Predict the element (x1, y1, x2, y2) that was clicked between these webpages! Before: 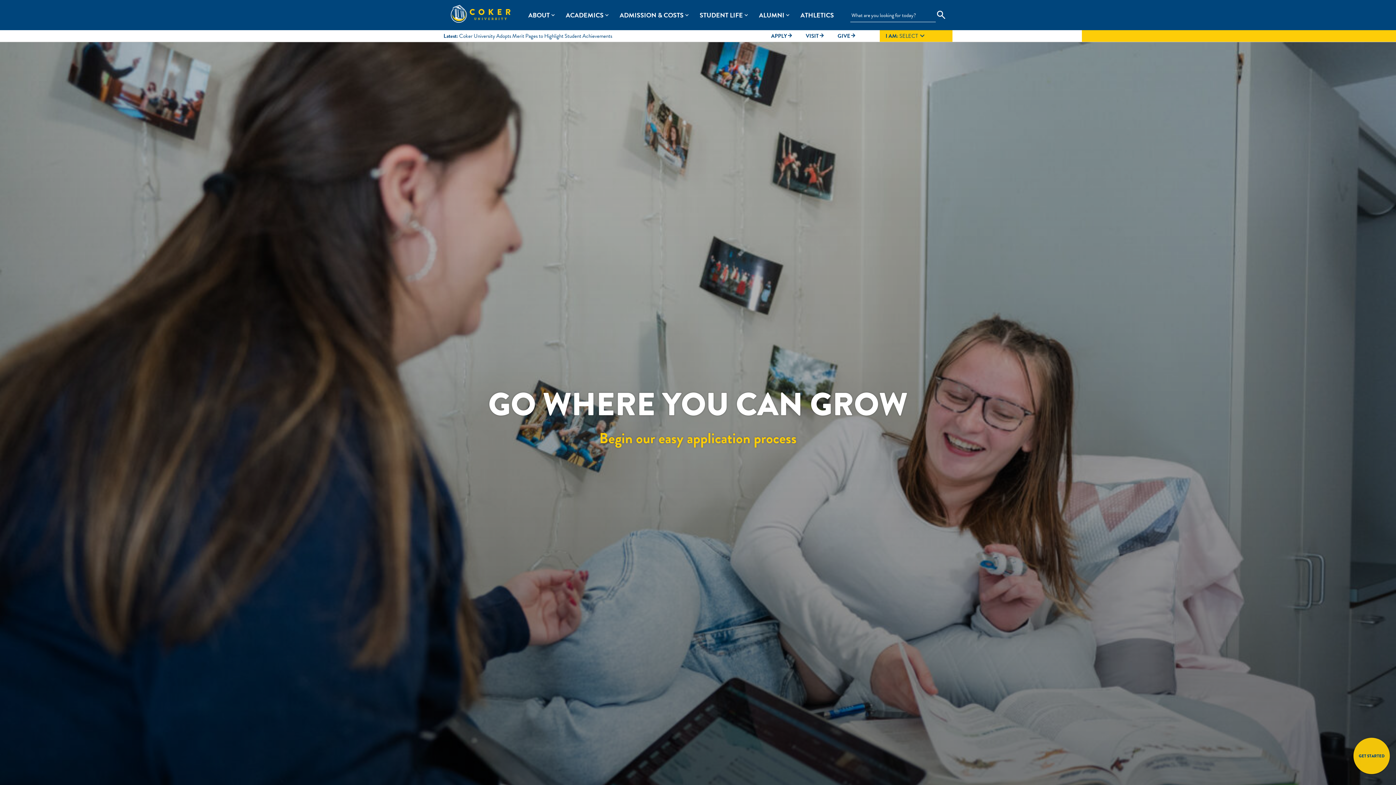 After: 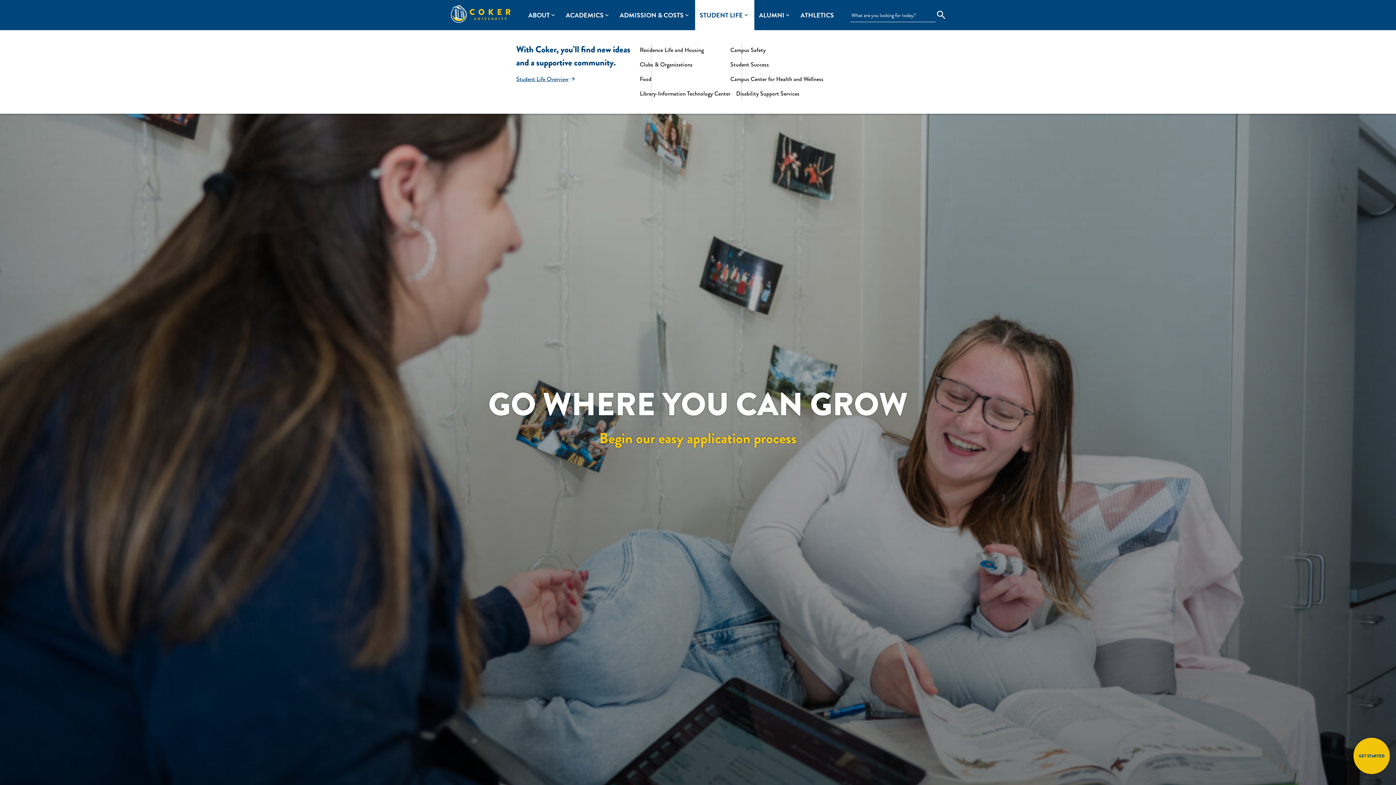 Action: bbox: (743, 9, 749, 20) label: expand_more